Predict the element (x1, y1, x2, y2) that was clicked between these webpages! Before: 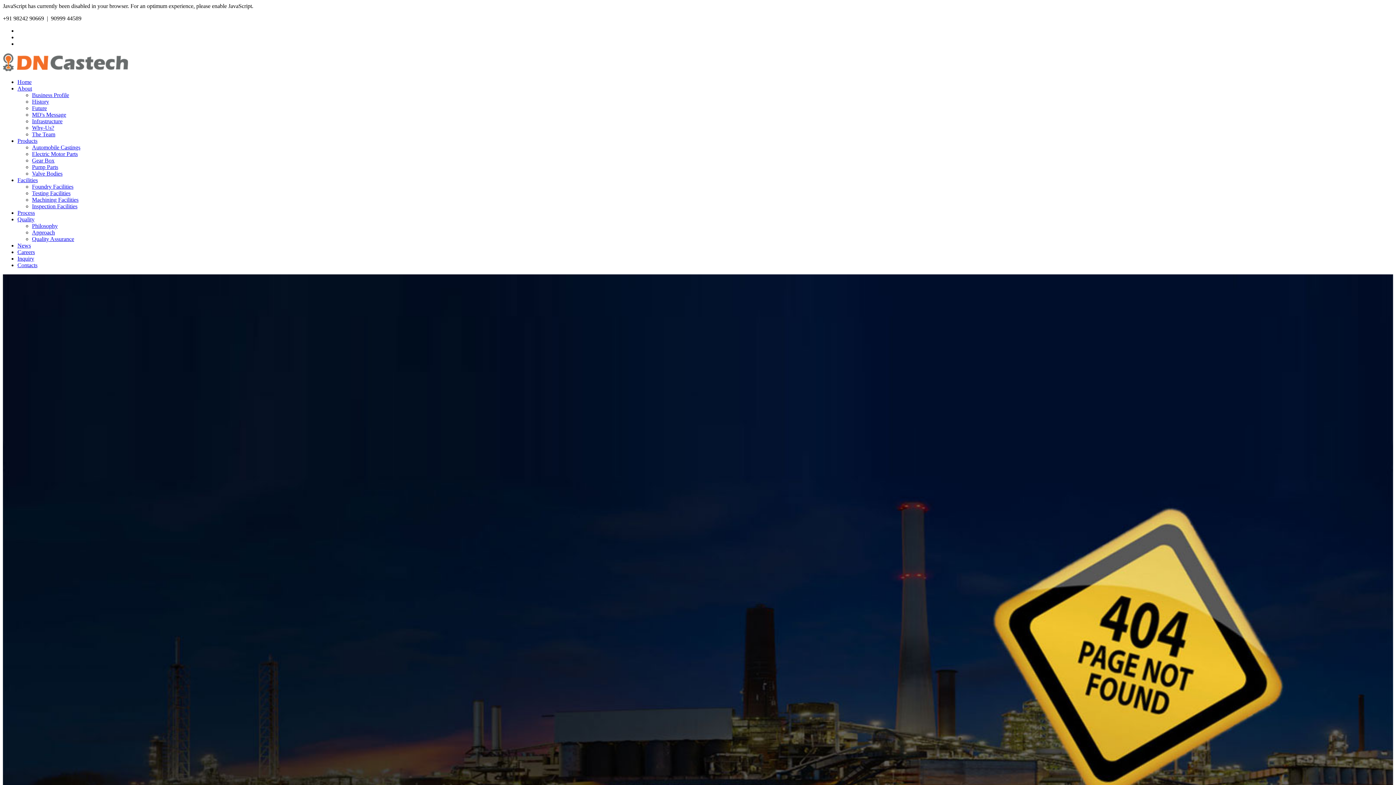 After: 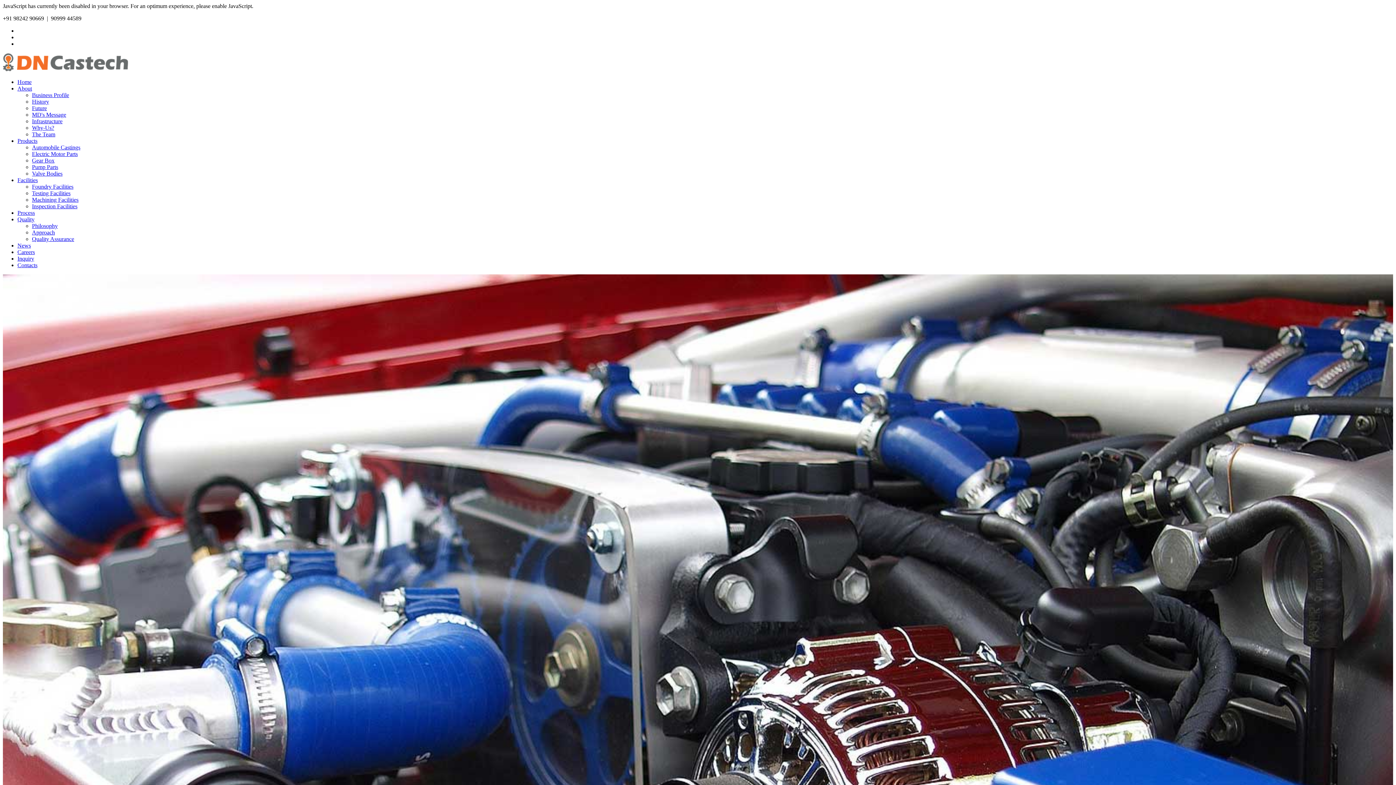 Action: label: Automobile Castings bbox: (32, 144, 80, 150)